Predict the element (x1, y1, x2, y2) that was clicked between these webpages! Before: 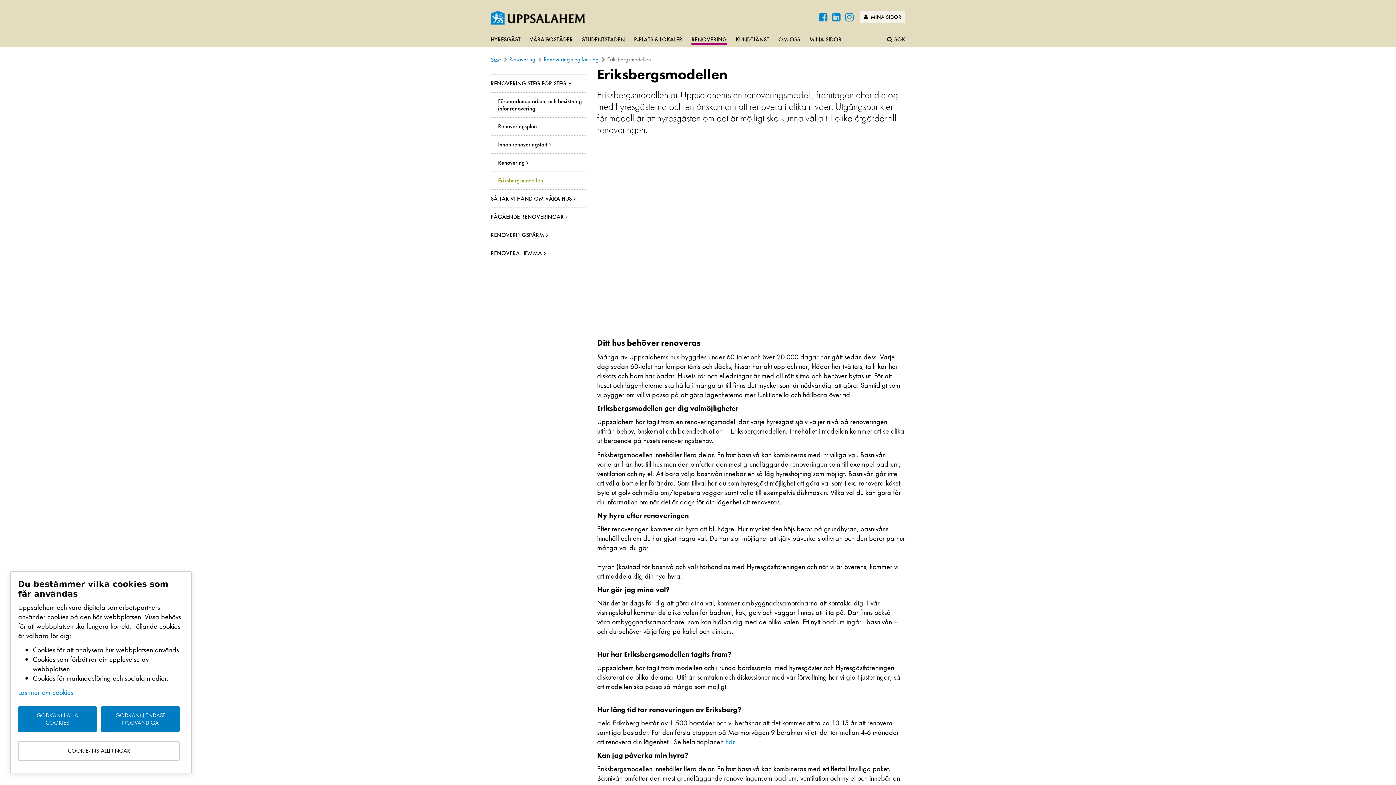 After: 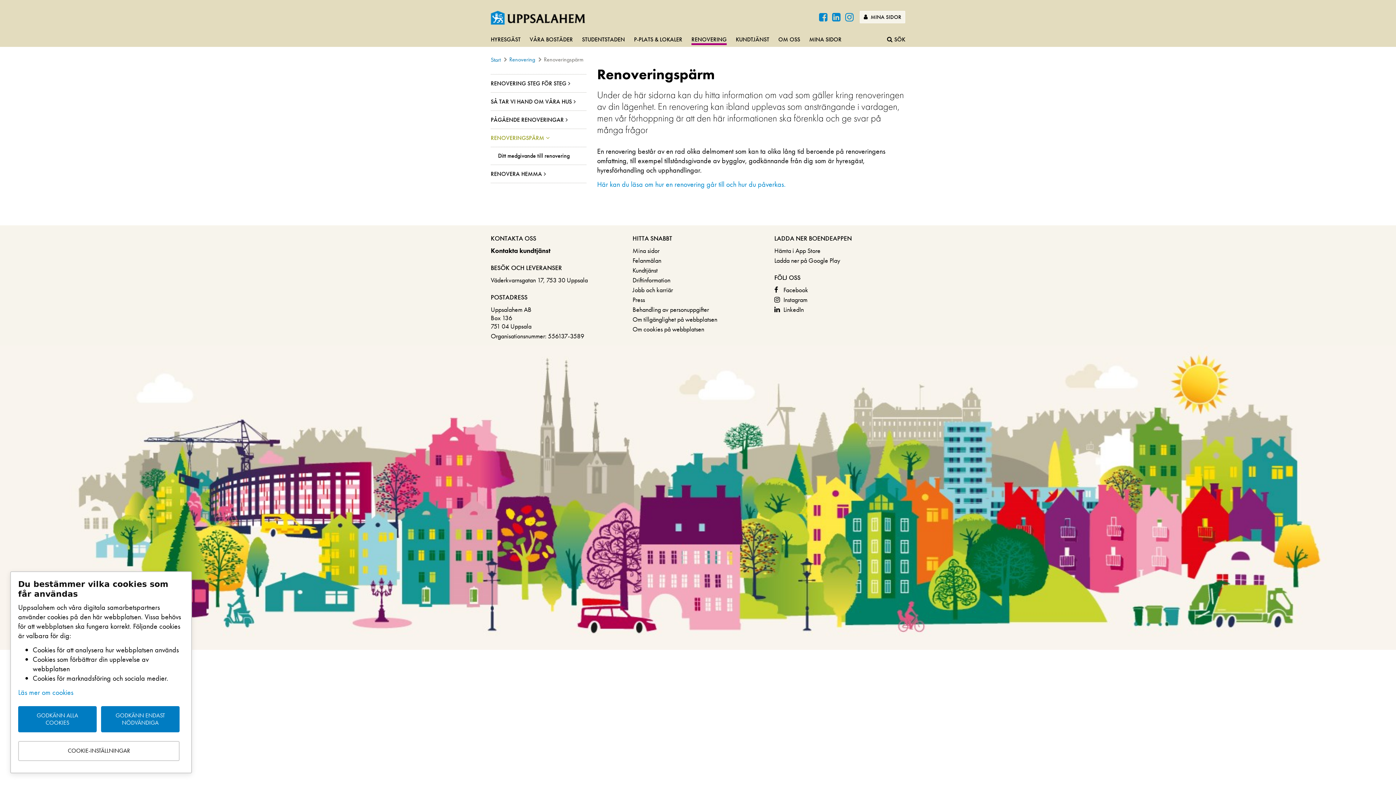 Action: bbox: (490, 231, 548, 238) label: RENOVERINGSPÄRM